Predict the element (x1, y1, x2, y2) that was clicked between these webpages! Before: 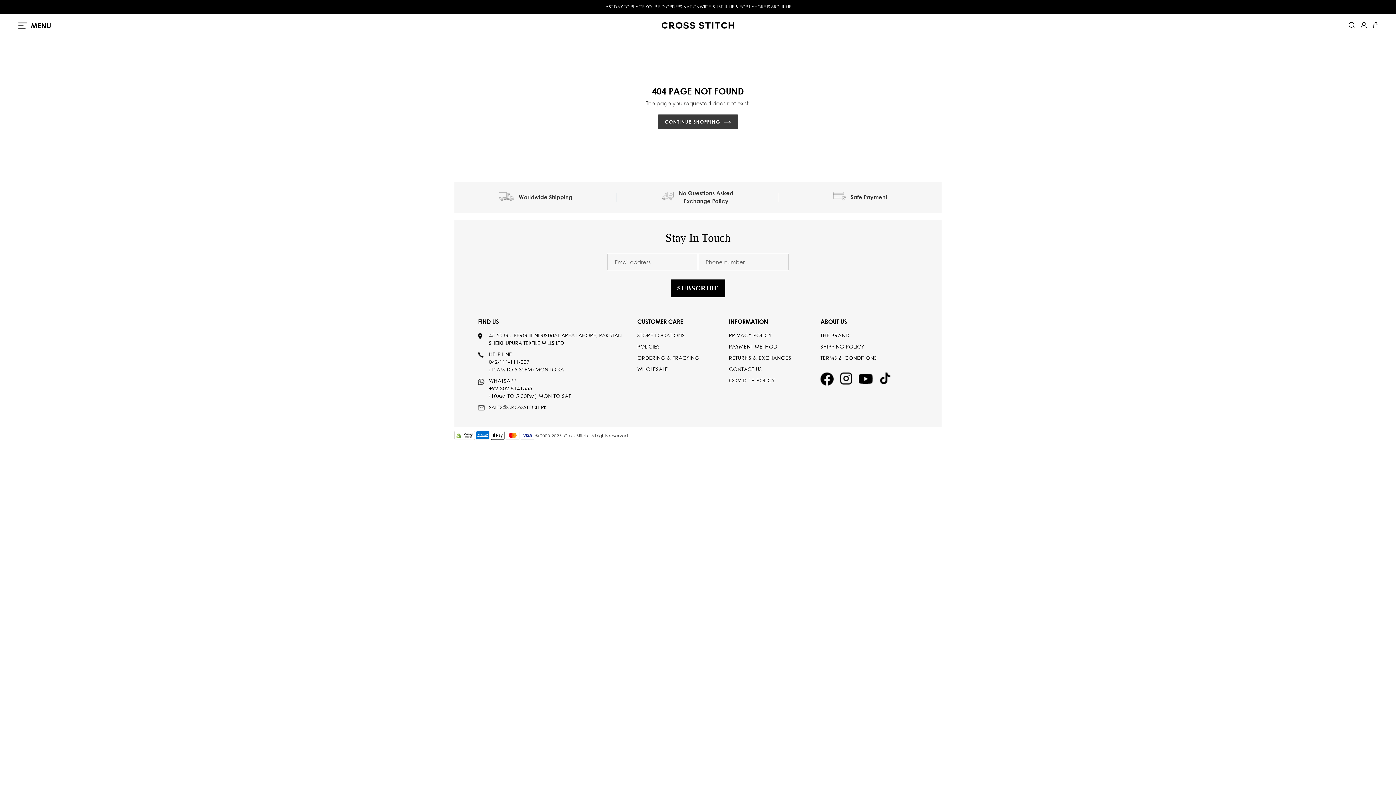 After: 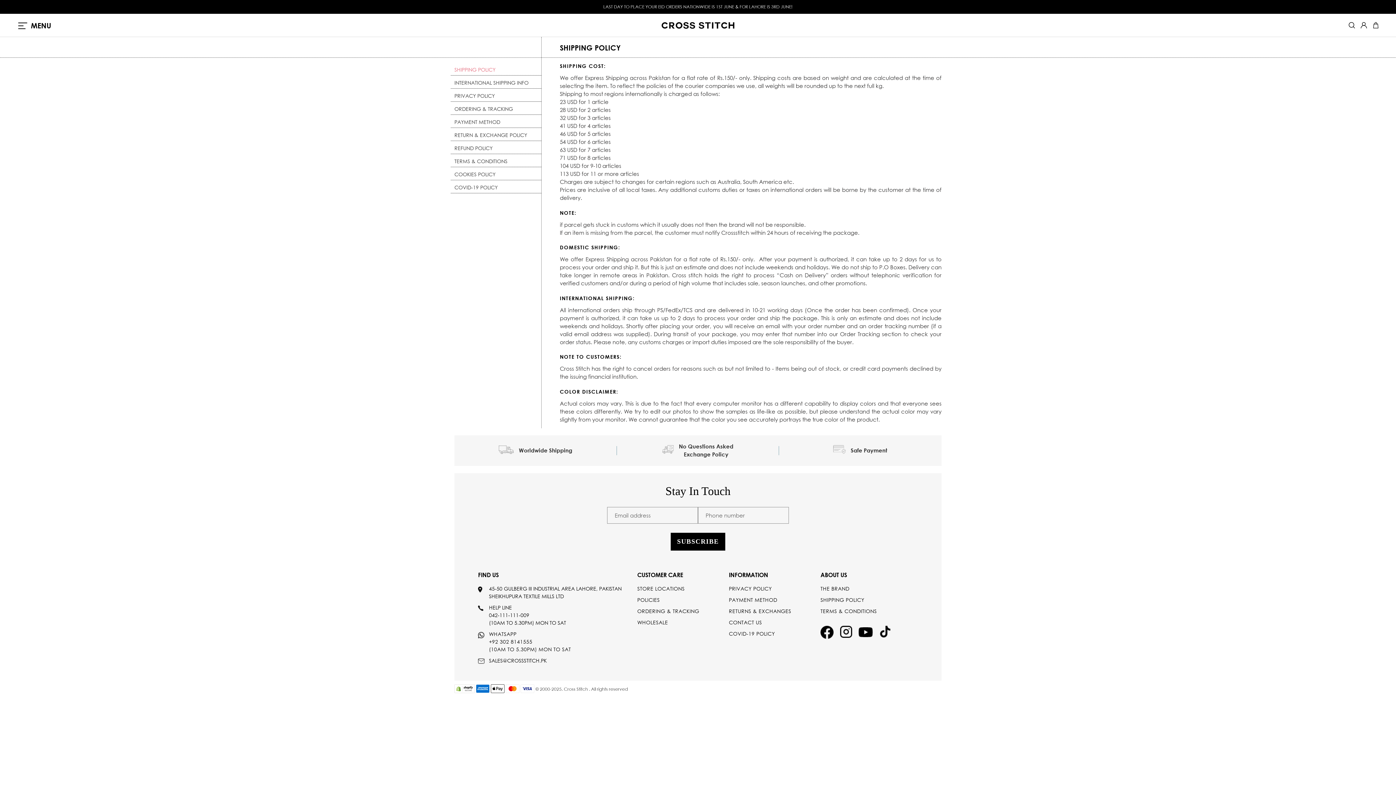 Action: label: POLICIES bbox: (637, 342, 716, 350)